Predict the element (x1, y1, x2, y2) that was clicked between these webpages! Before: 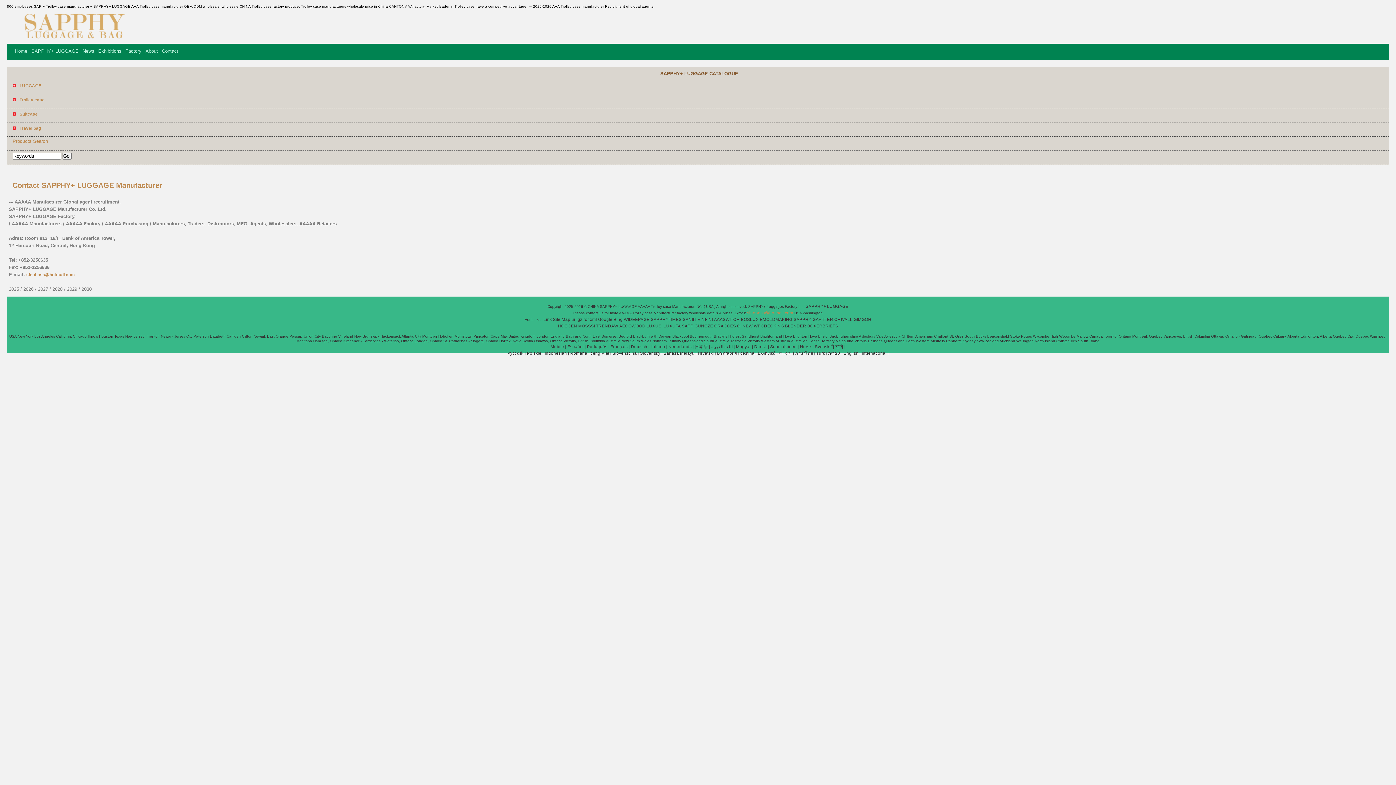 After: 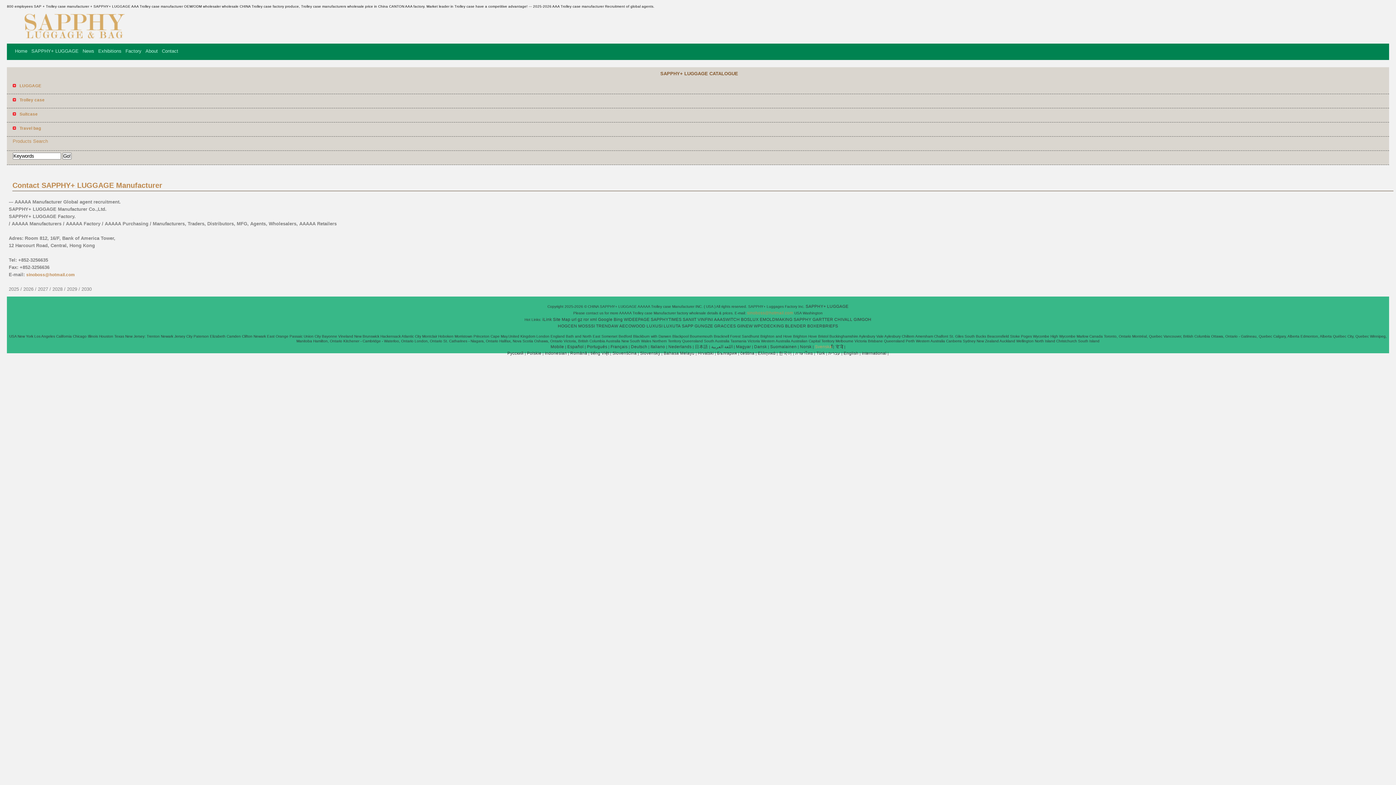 Action: label: Svenska bbox: (815, 344, 832, 349)